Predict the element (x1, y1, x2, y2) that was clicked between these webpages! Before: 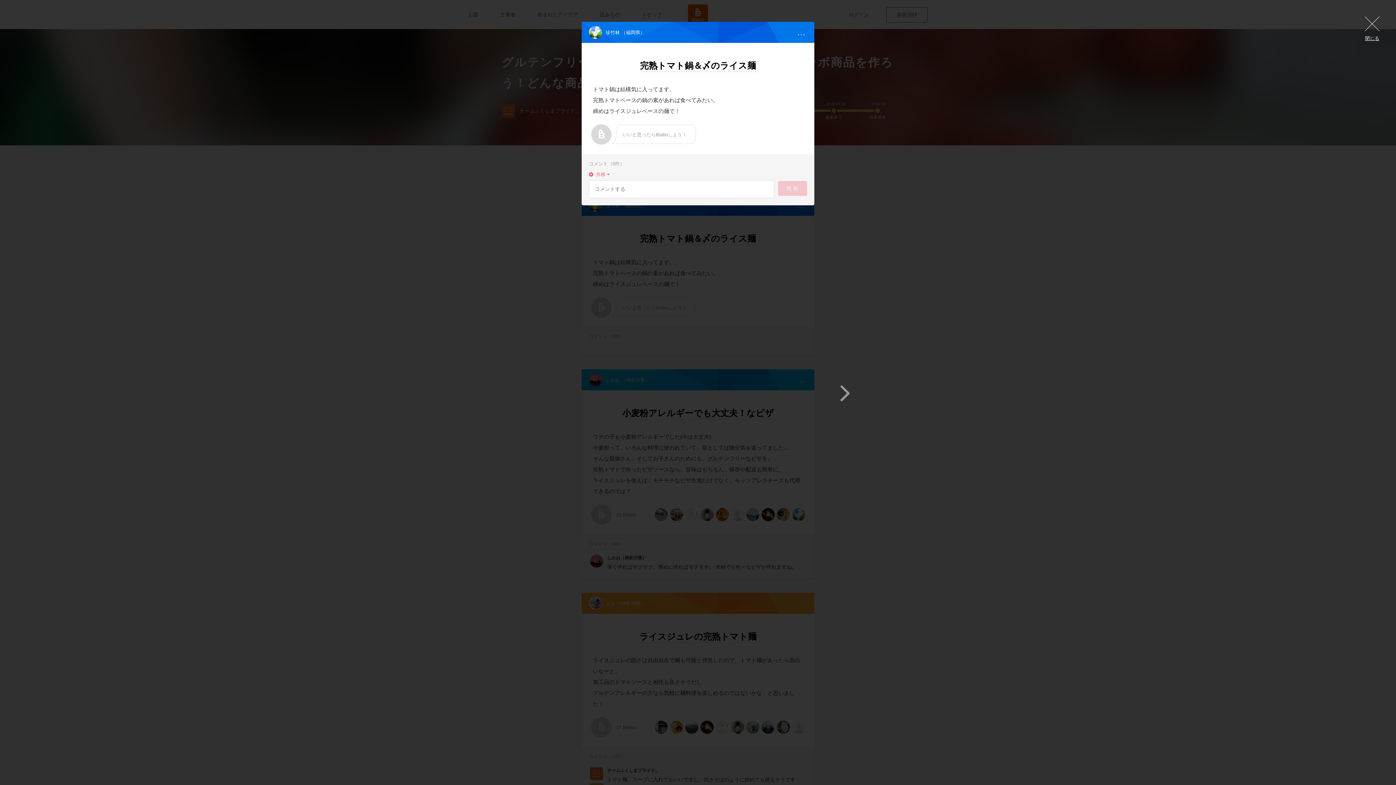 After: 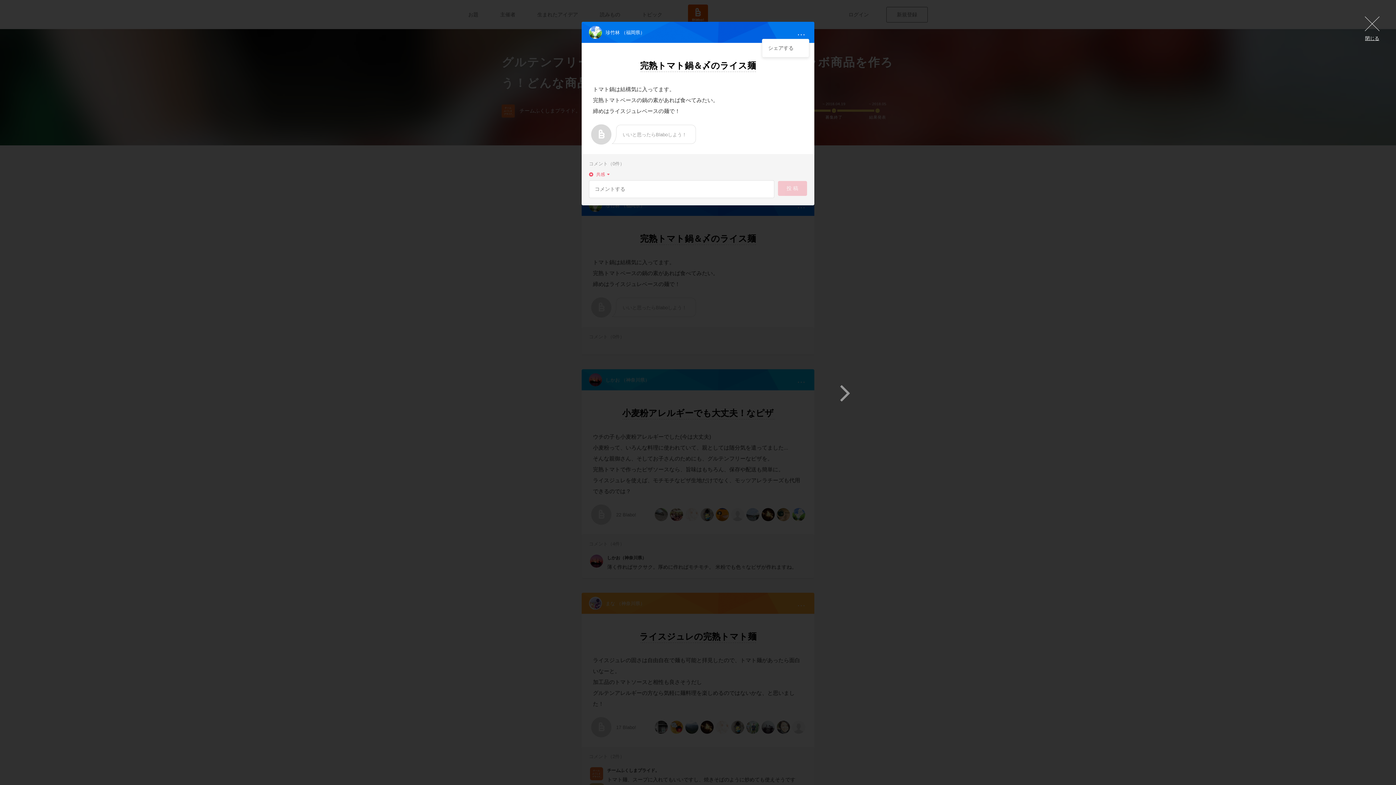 Action: bbox: (797, 27, 805, 37) label: …